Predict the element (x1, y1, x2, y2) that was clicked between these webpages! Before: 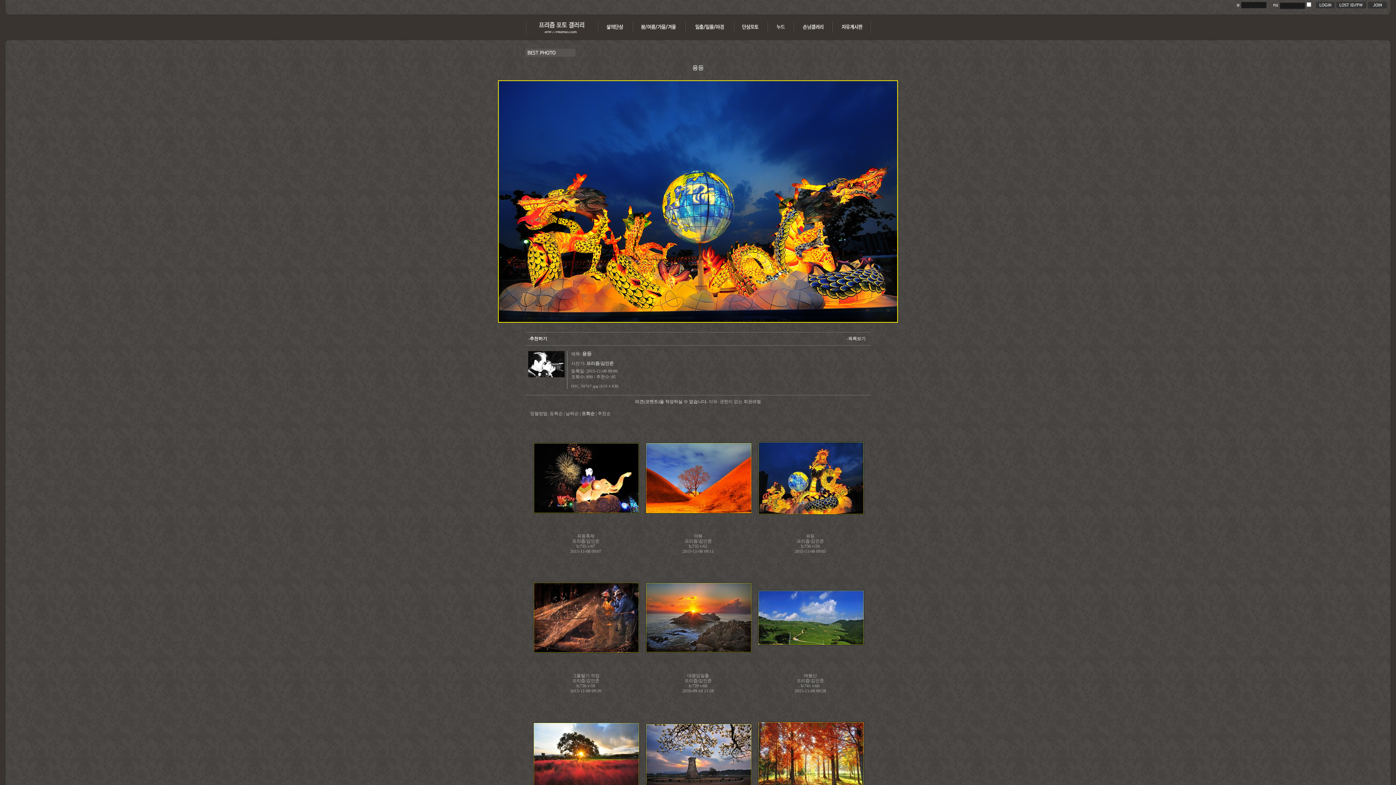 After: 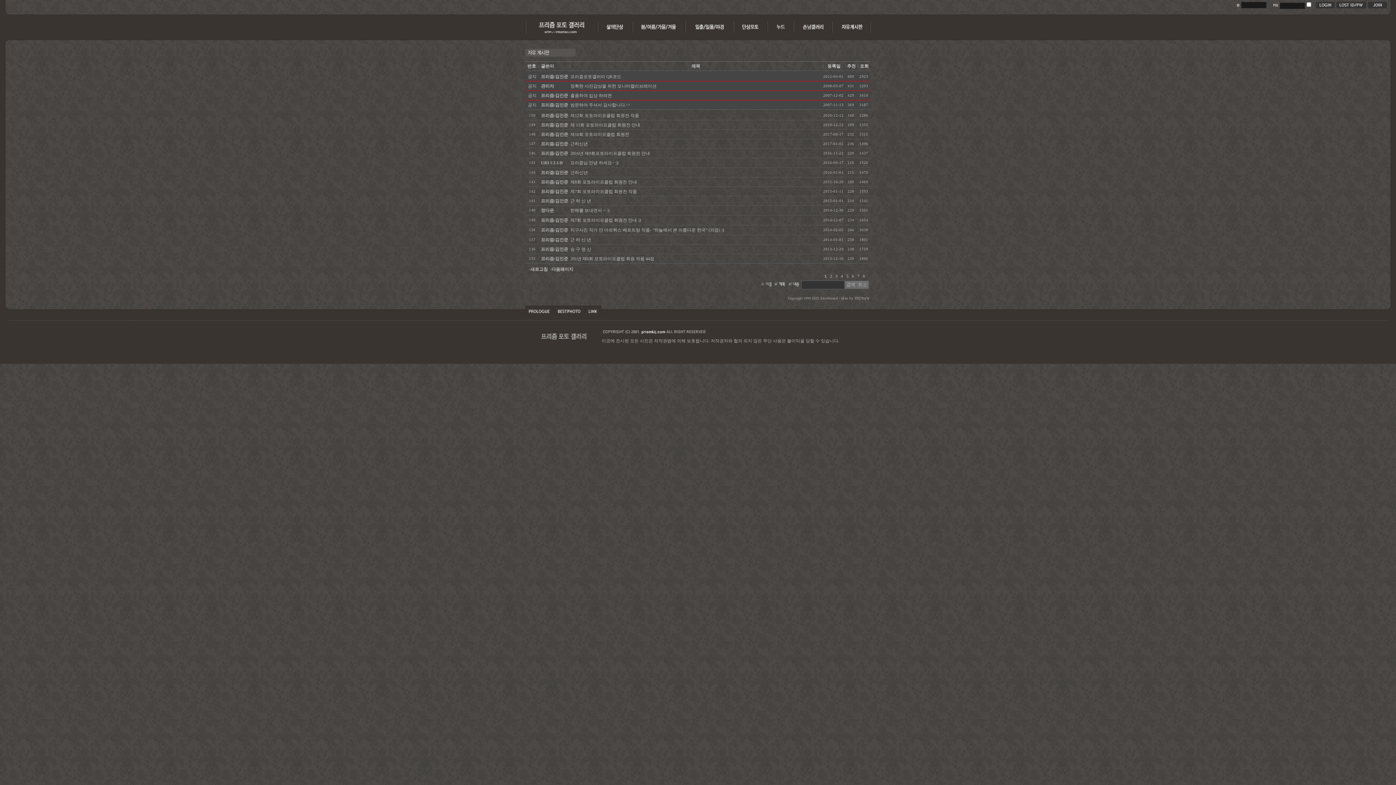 Action: bbox: (832, 30, 870, 35)